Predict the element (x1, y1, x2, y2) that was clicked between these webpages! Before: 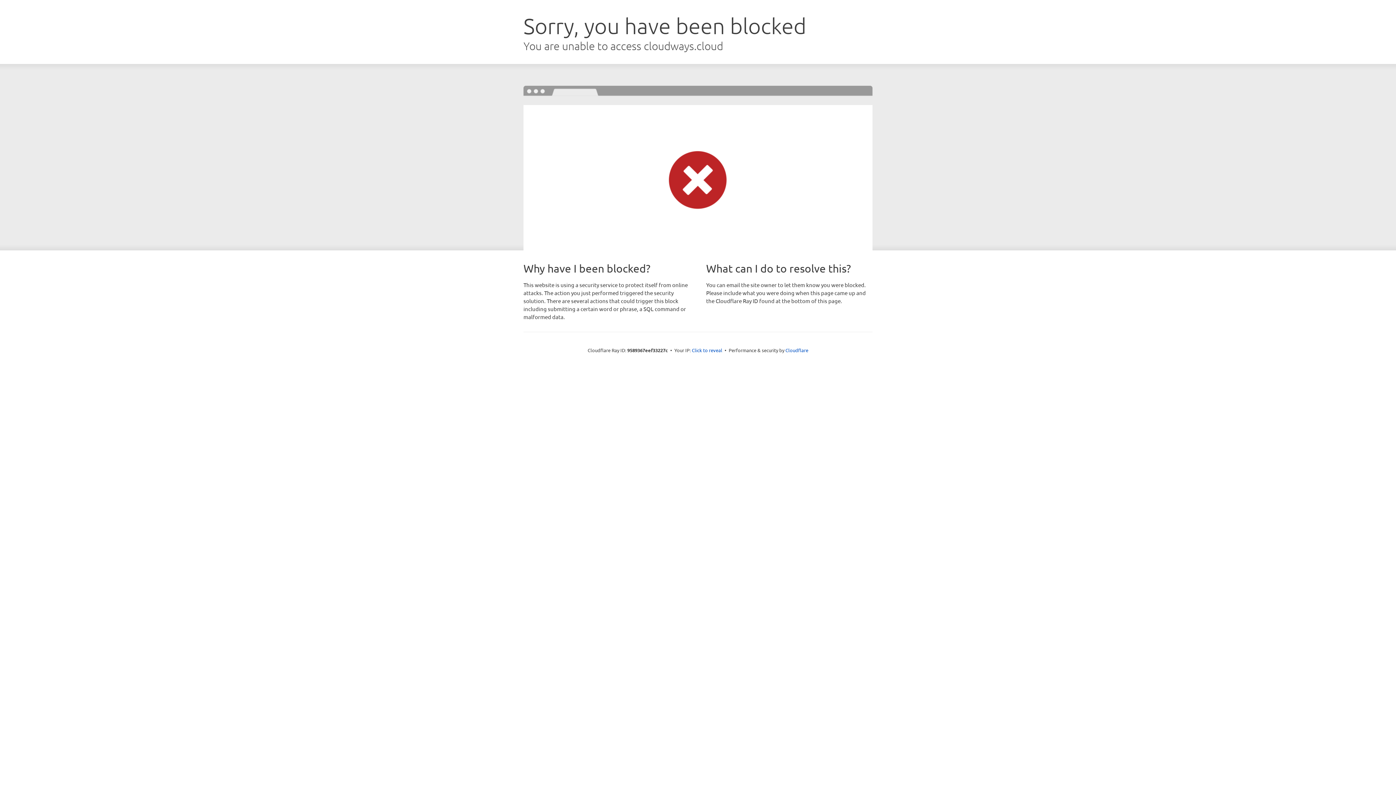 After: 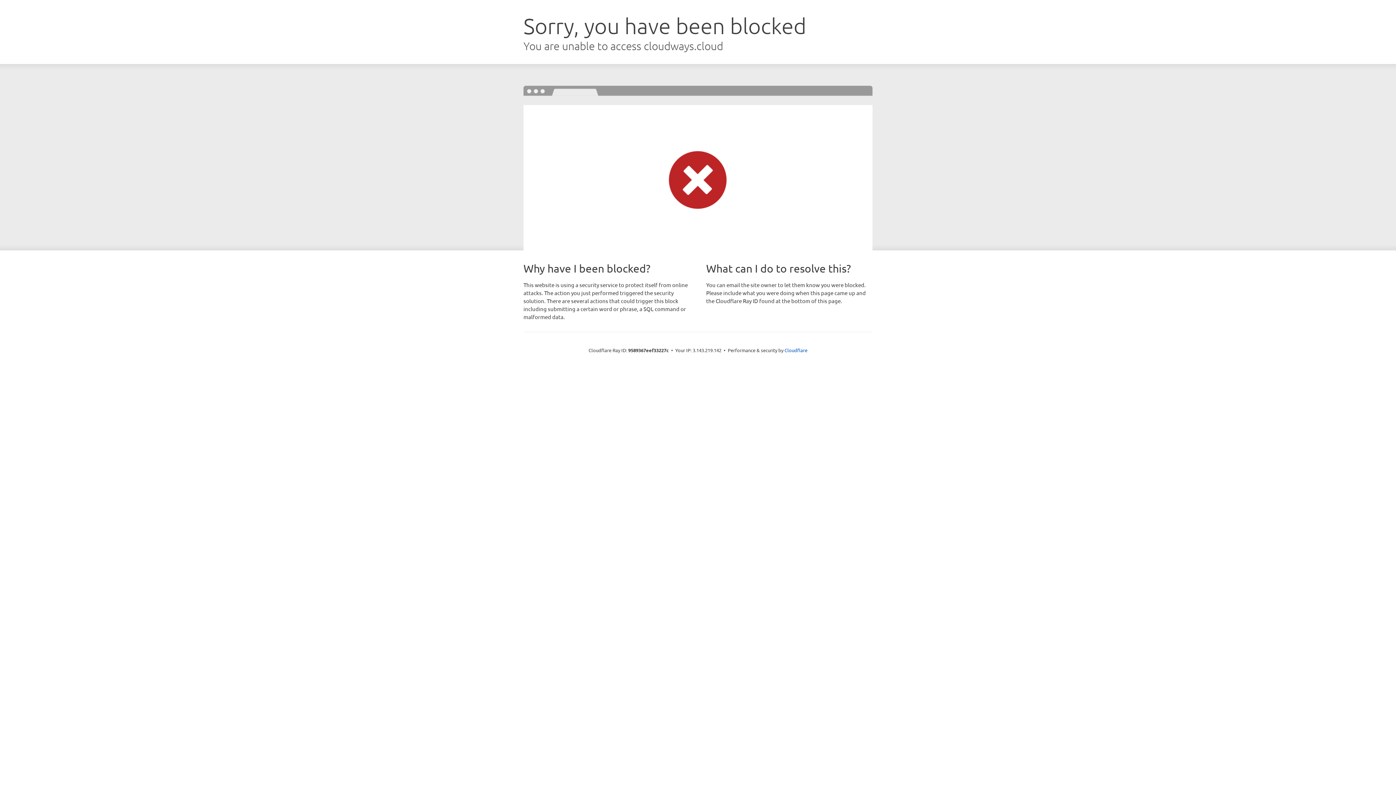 Action: label: Click to reveal bbox: (692, 346, 722, 353)